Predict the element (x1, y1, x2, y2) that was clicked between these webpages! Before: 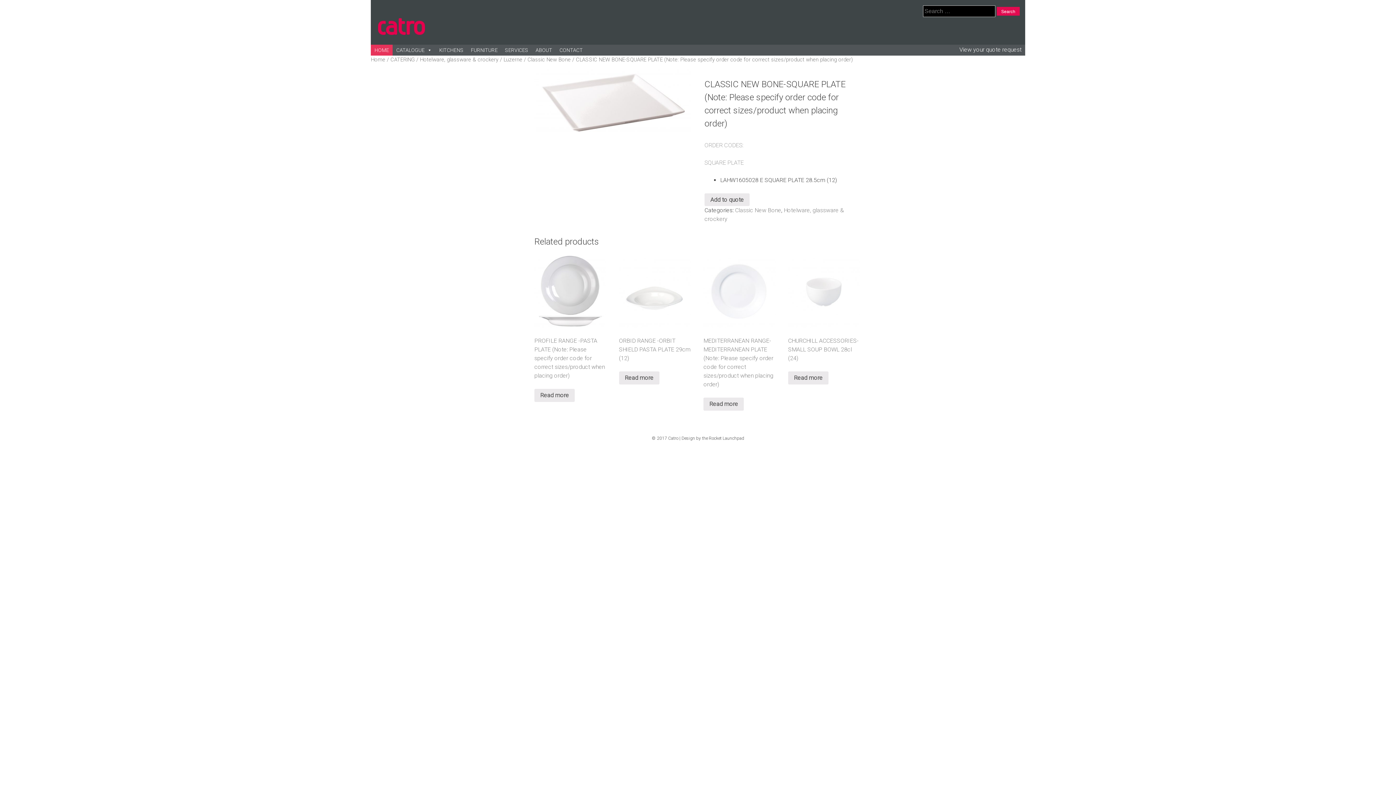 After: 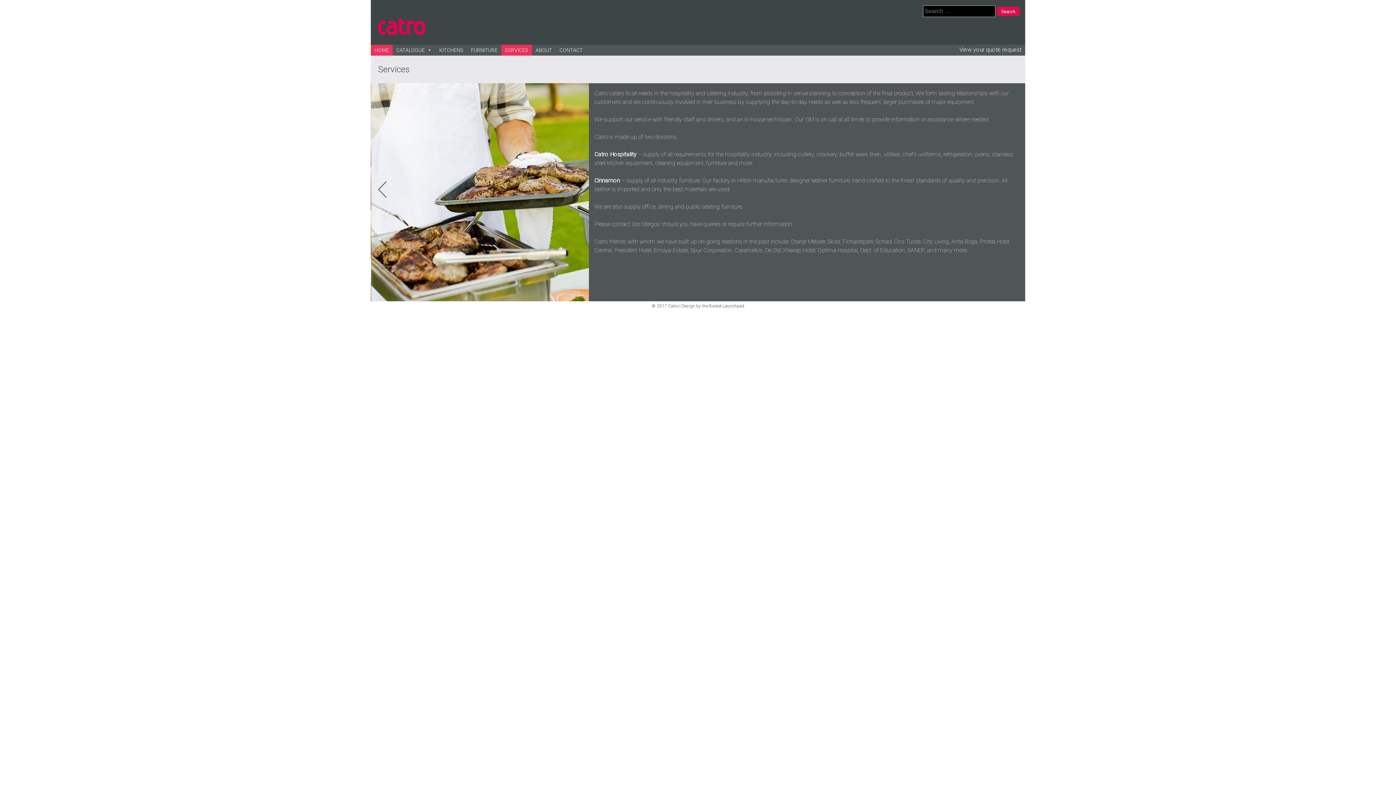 Action: bbox: (501, 44, 532, 55) label: SERVICES